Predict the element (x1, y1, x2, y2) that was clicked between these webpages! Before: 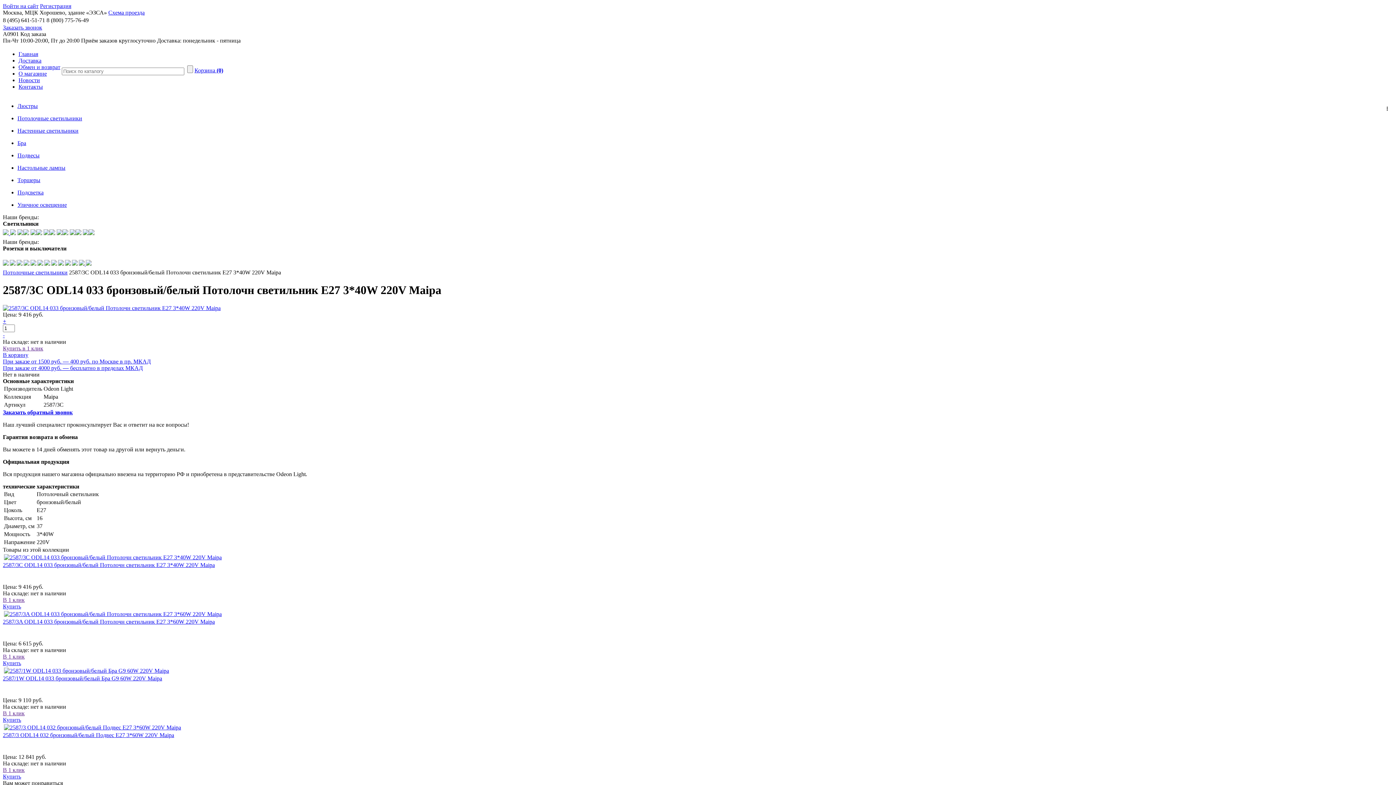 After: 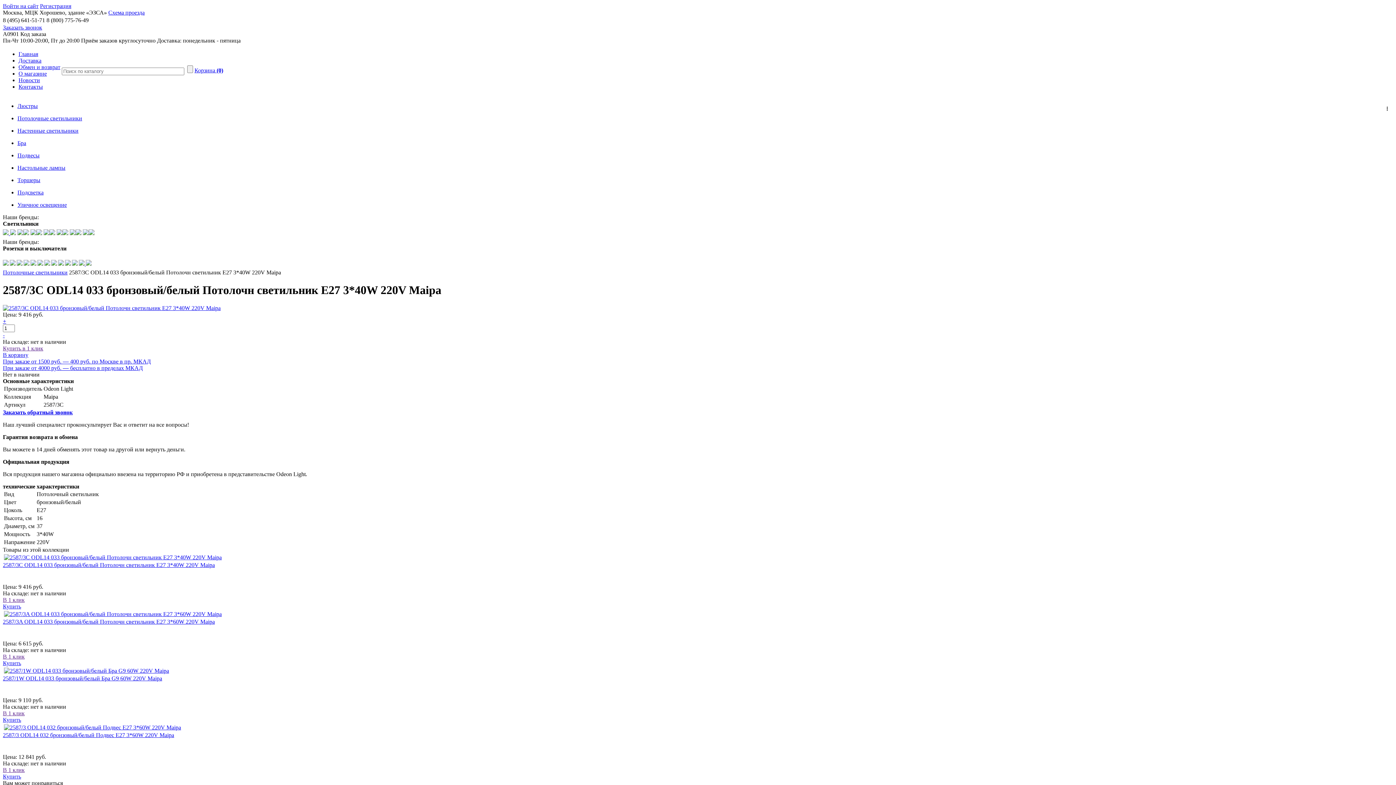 Action: label: + bbox: (2, 318, 6, 324)